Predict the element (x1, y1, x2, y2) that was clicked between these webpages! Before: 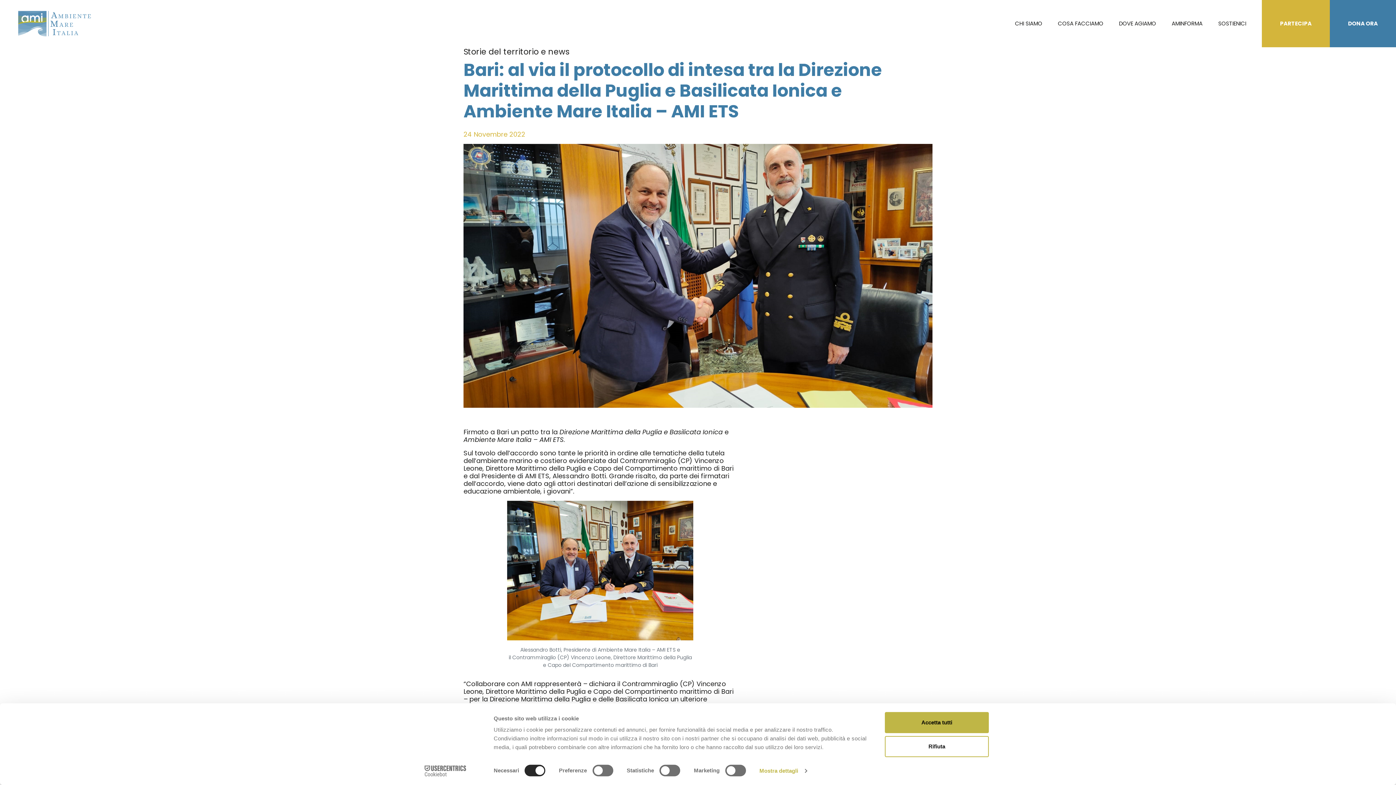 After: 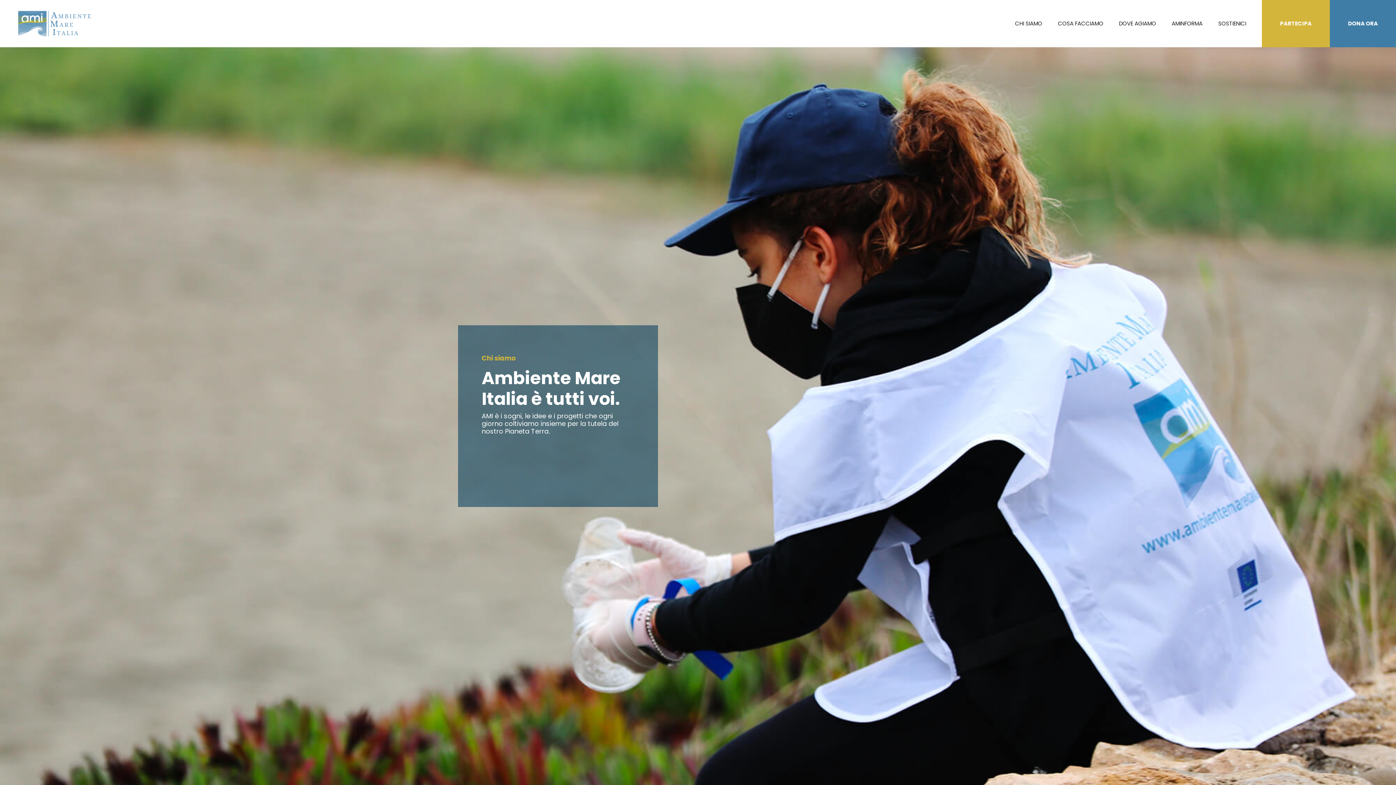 Action: bbox: (1007, 0, 1050, 47) label: CHI SIAMO